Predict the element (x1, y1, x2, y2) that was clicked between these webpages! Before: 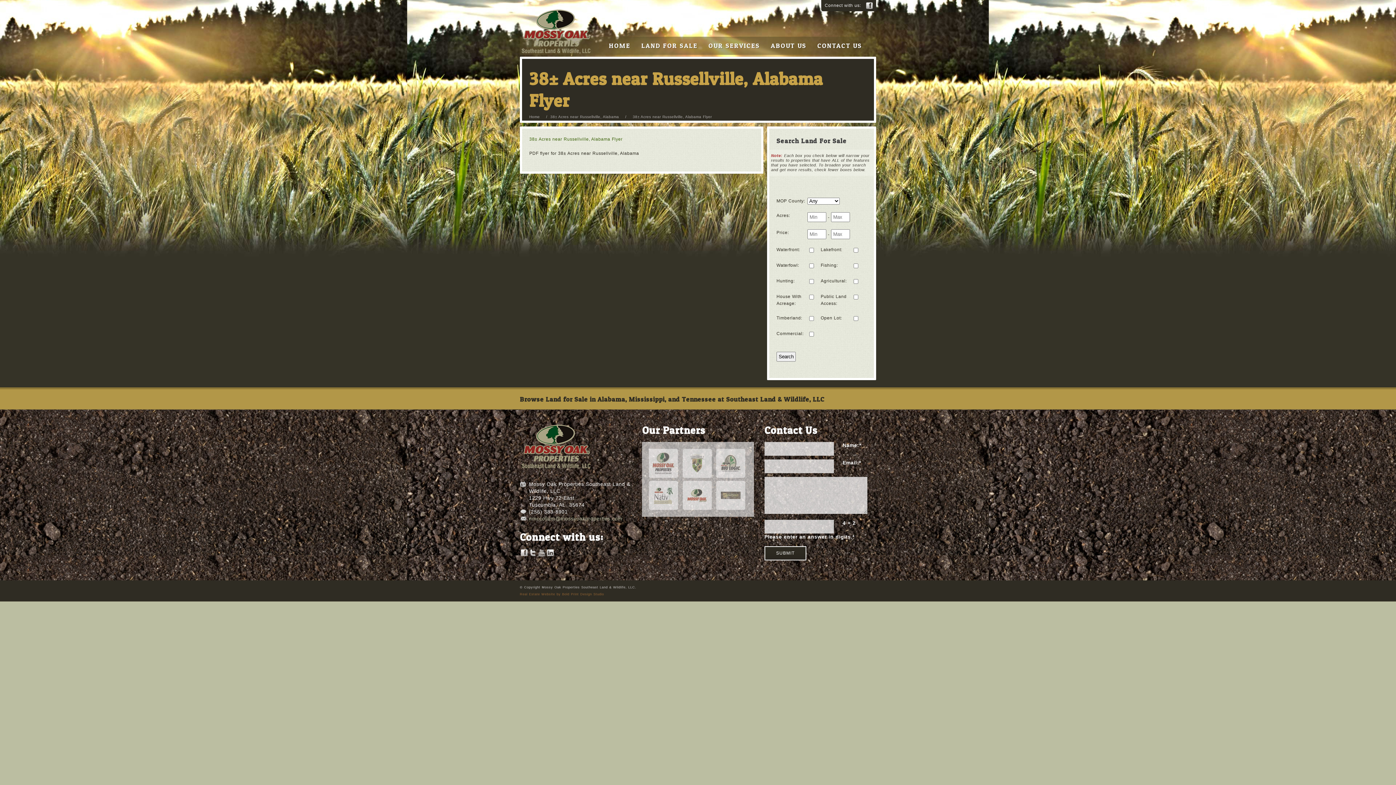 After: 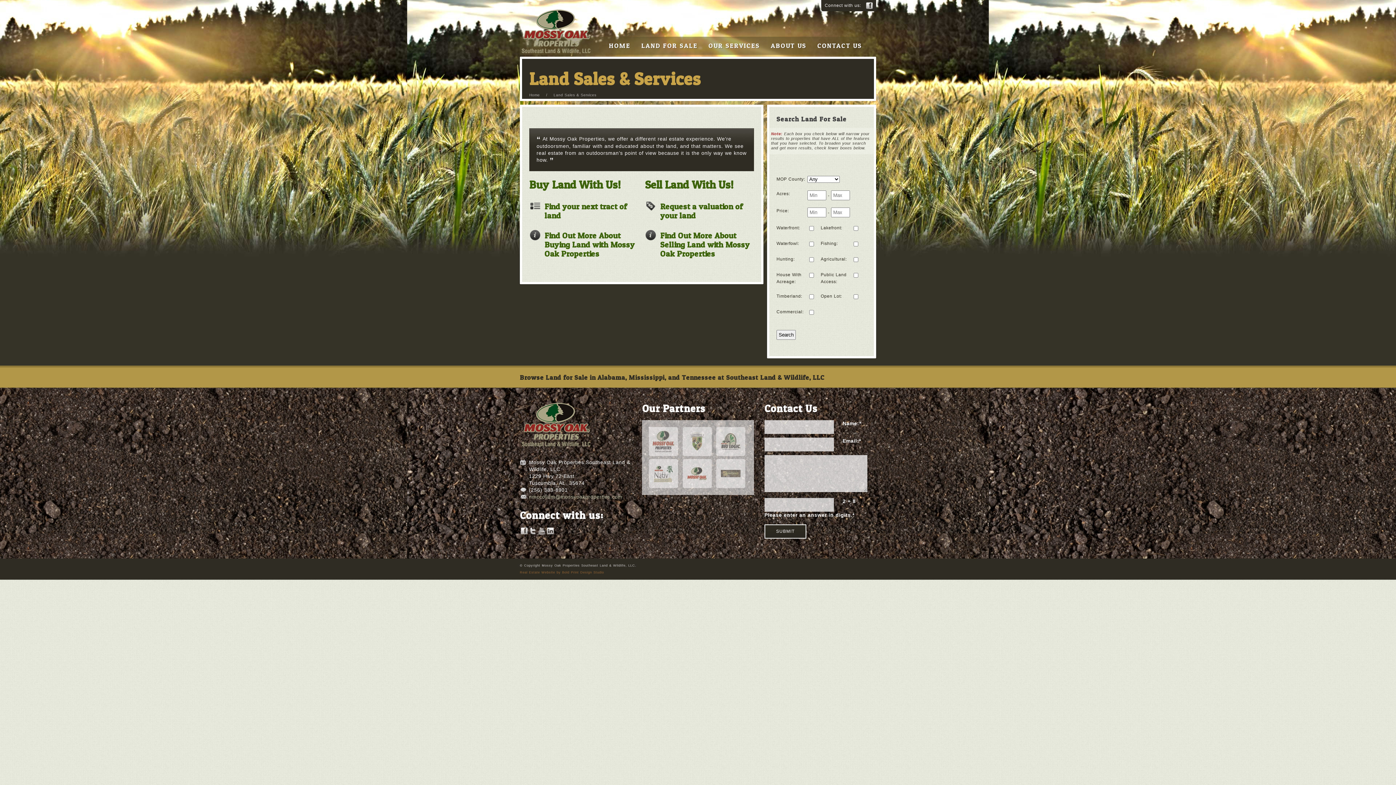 Action: label: OUR SERVICES bbox: (703, 37, 765, 54)